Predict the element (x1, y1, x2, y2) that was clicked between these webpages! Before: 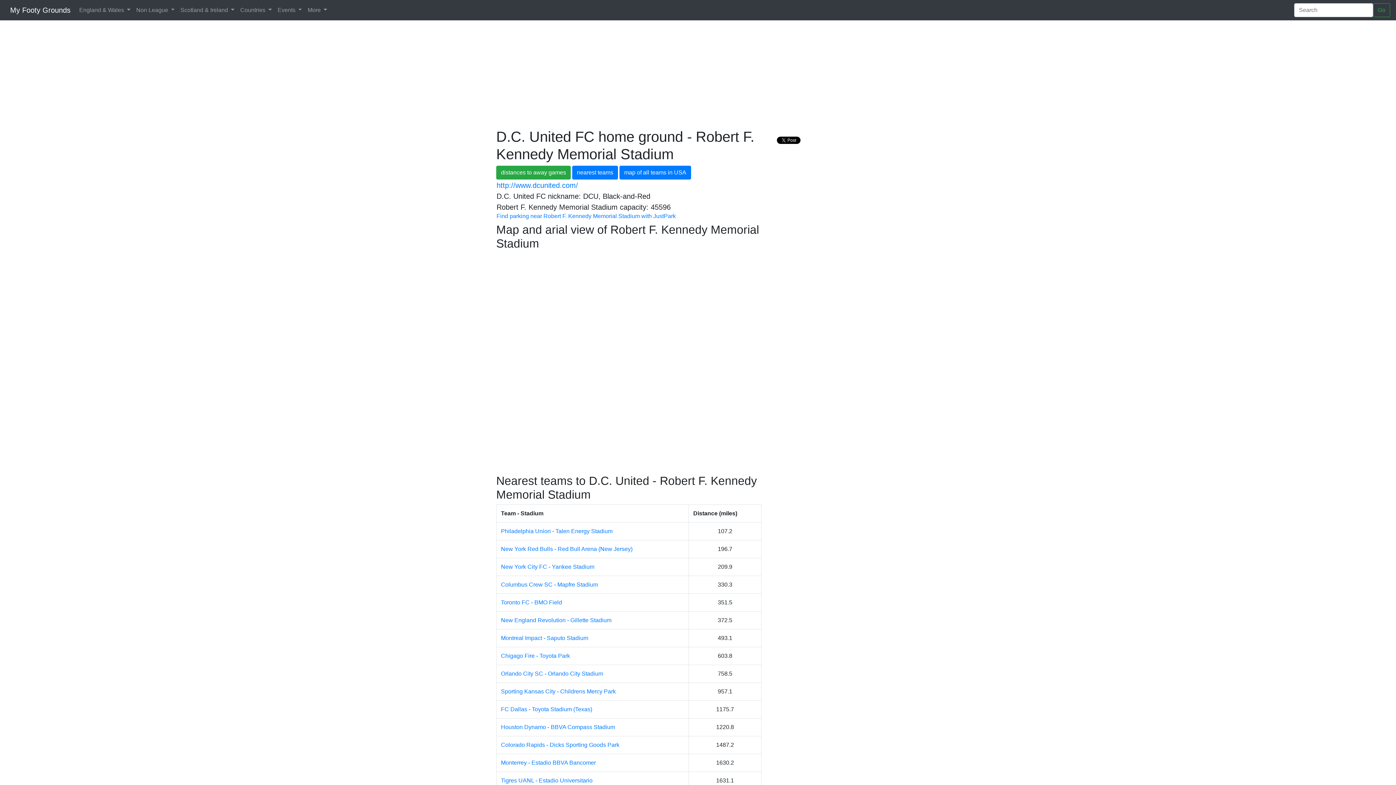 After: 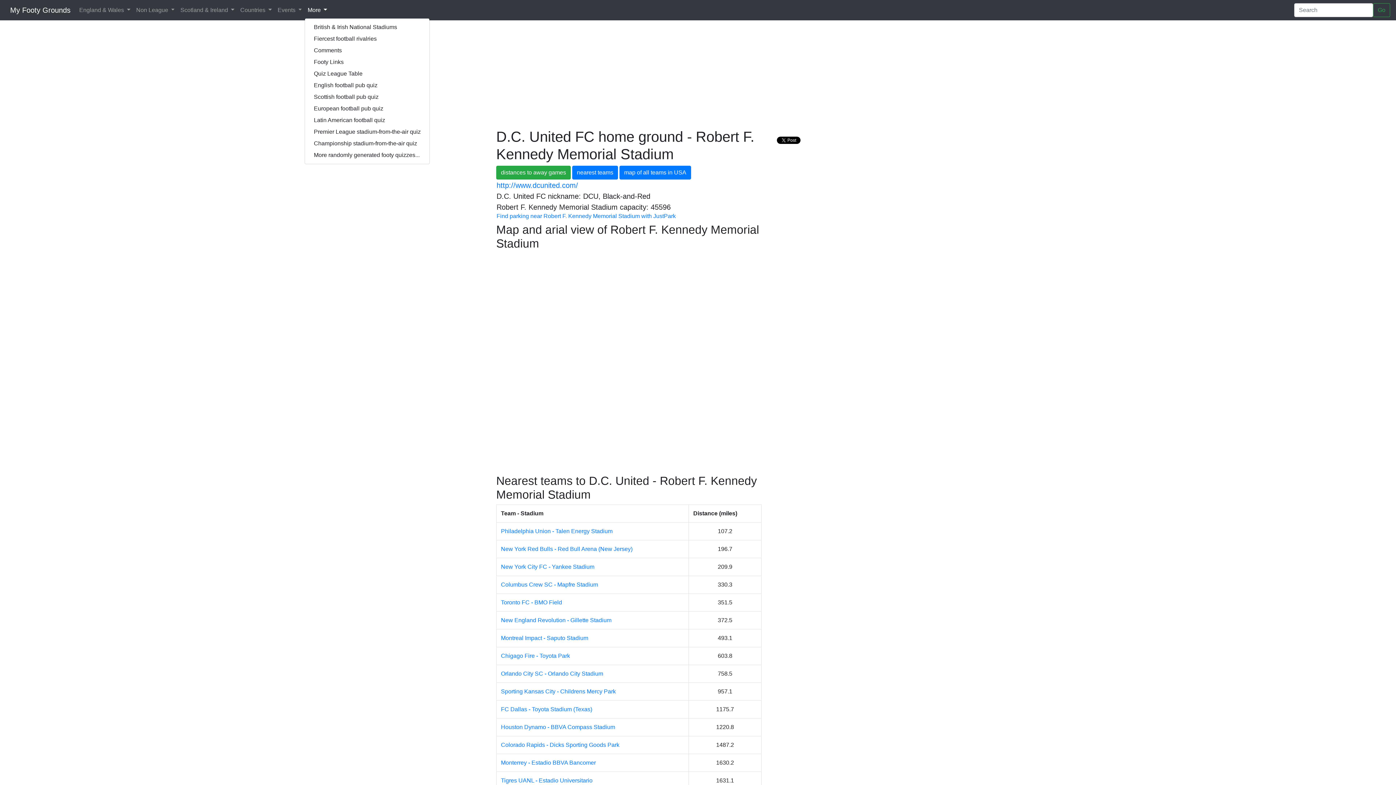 Action: label: More  bbox: (304, 2, 330, 17)